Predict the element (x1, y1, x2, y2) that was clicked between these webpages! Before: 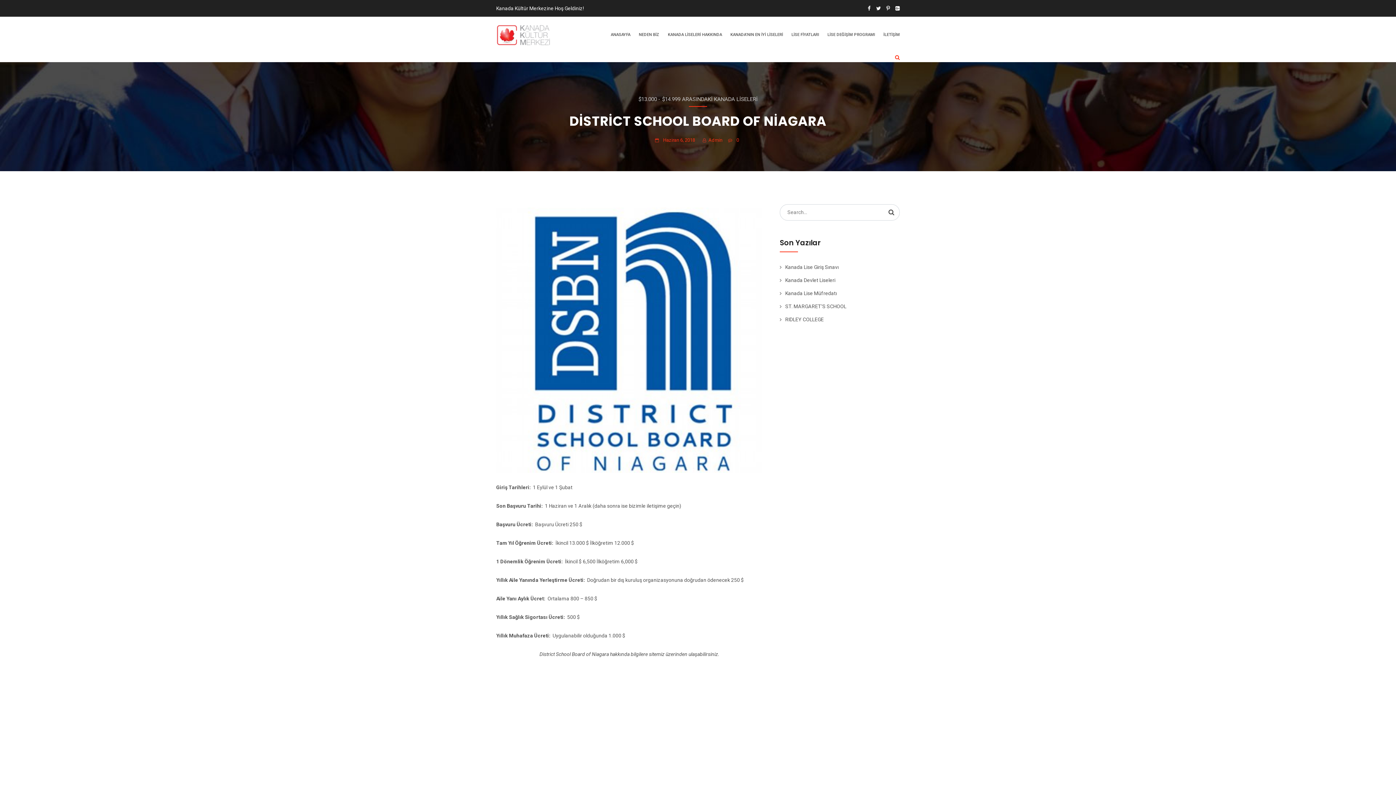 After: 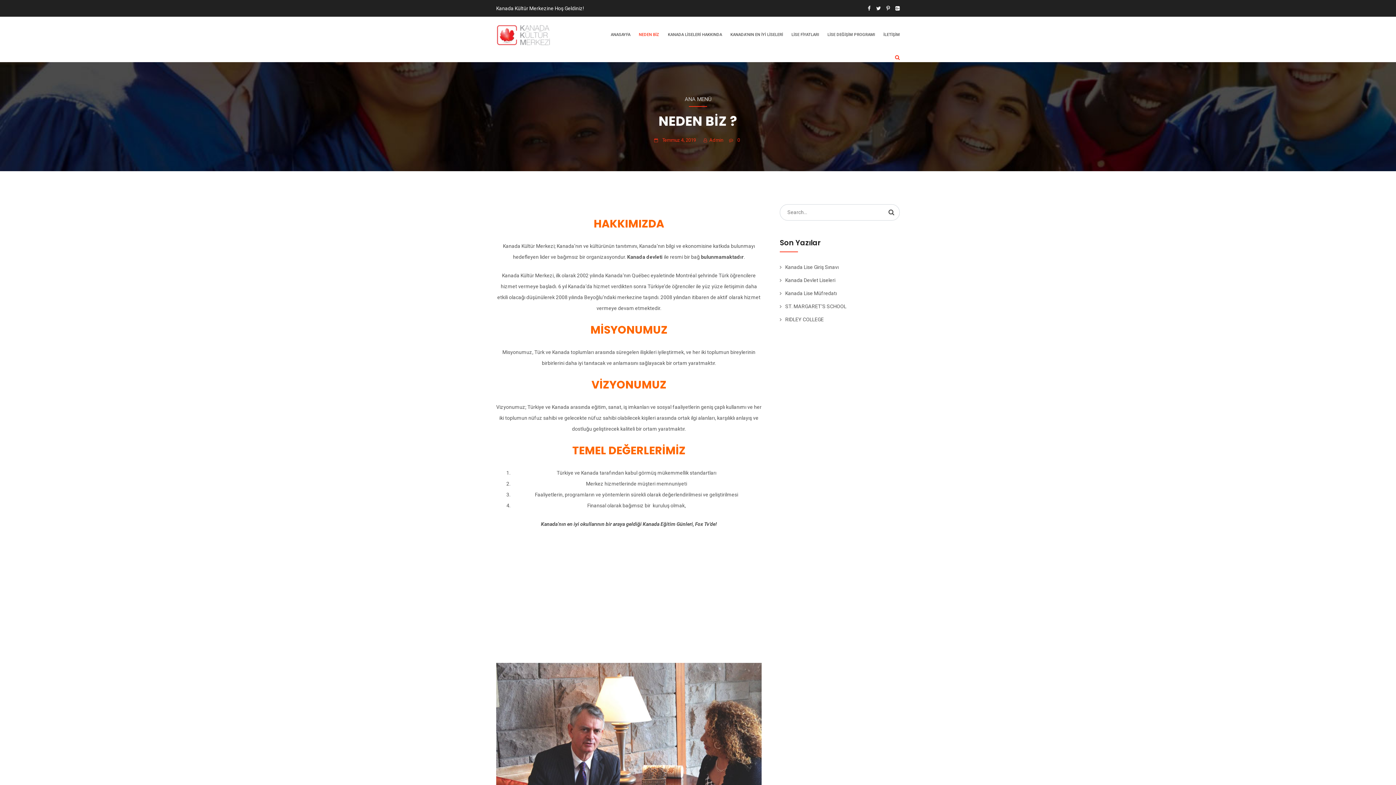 Action: label: NEDEN BİZ bbox: (638, 16, 659, 52)